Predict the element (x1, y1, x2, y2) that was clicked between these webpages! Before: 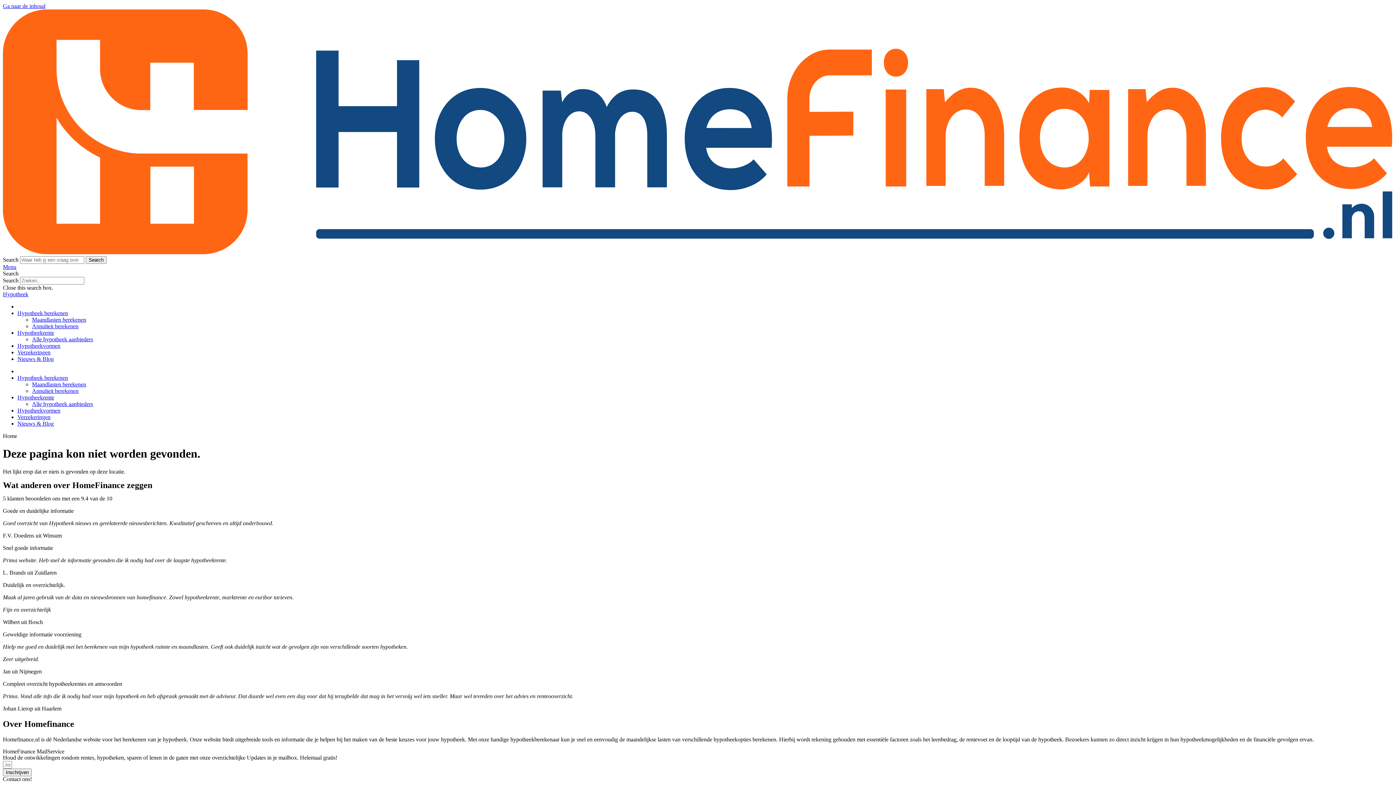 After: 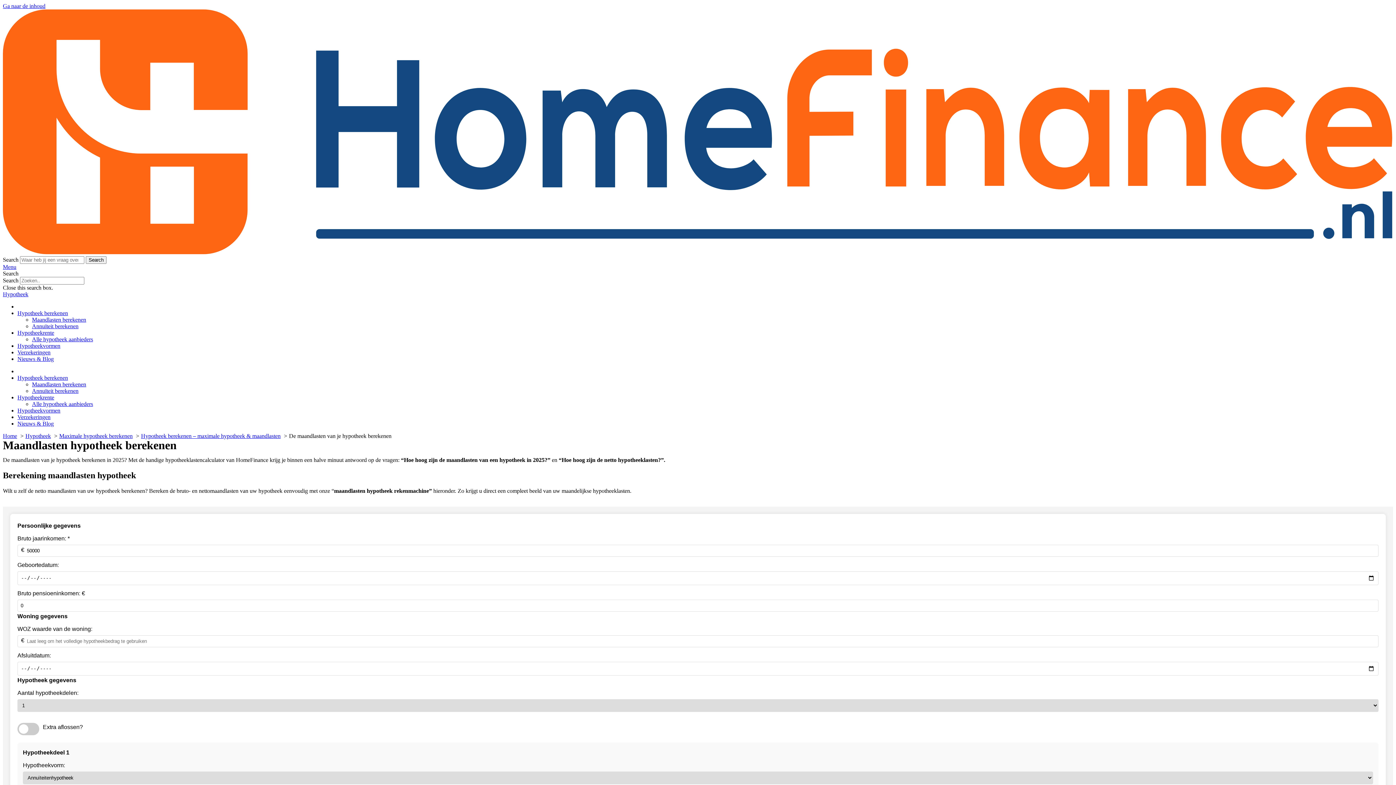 Action: bbox: (32, 381, 86, 387) label: Maandlasten berekenen